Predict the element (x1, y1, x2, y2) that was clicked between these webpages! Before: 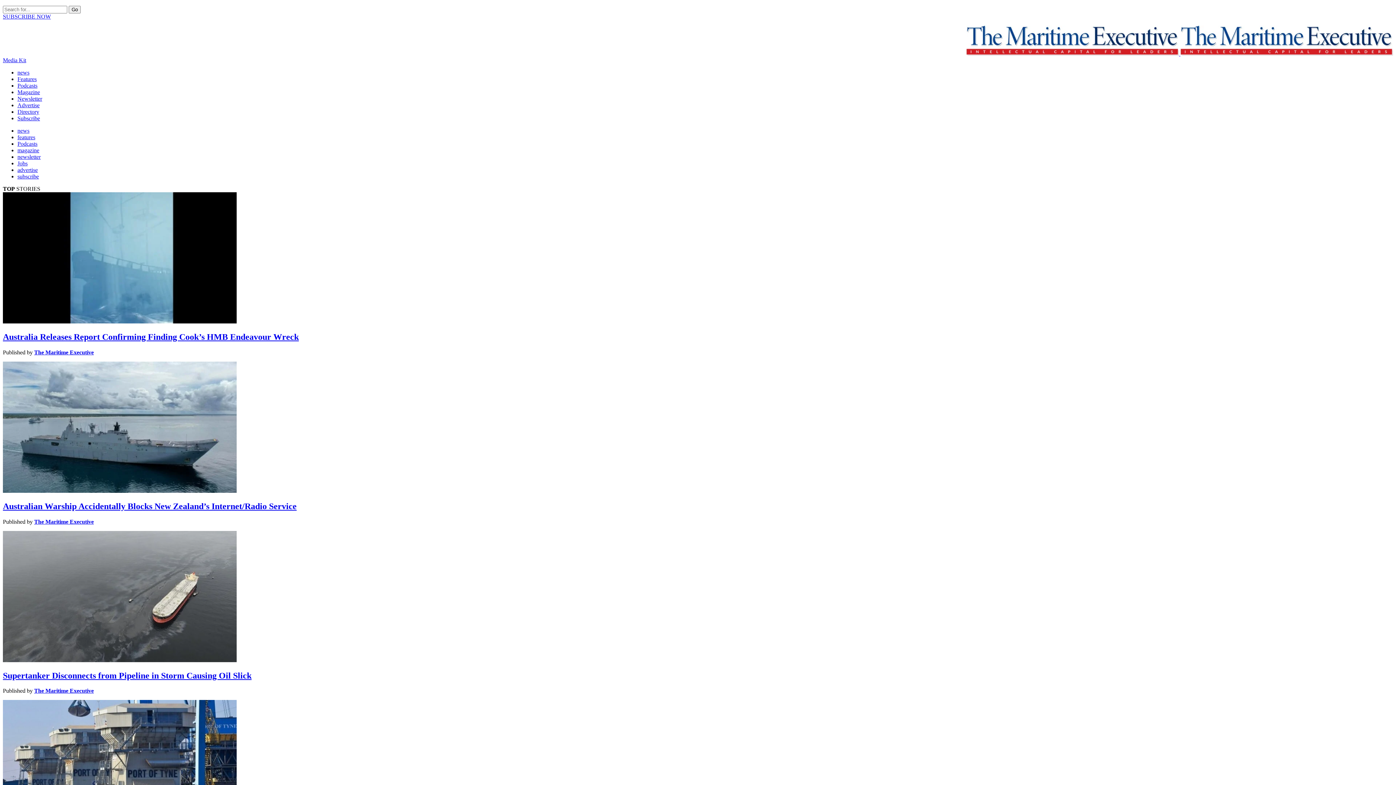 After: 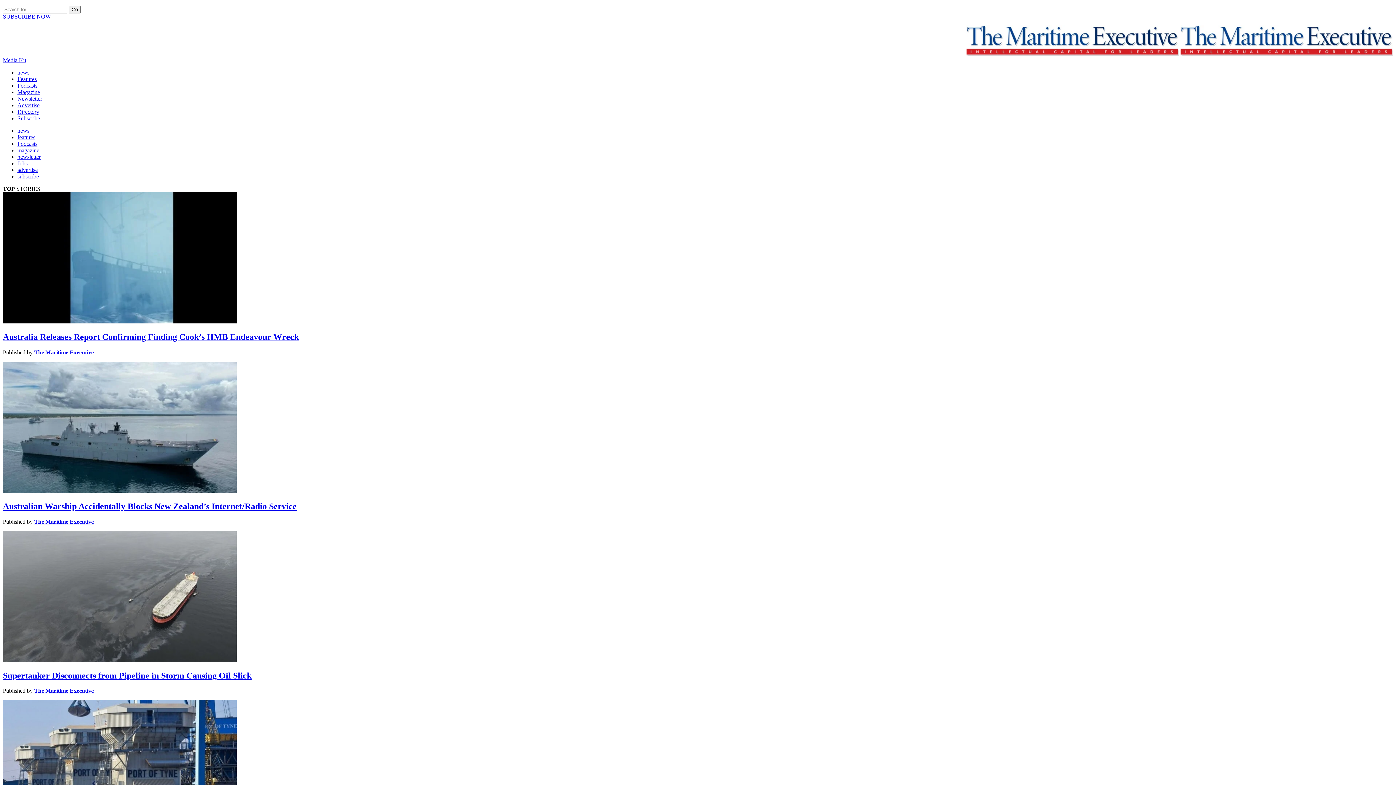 Action: bbox: (2, 318, 236, 324)